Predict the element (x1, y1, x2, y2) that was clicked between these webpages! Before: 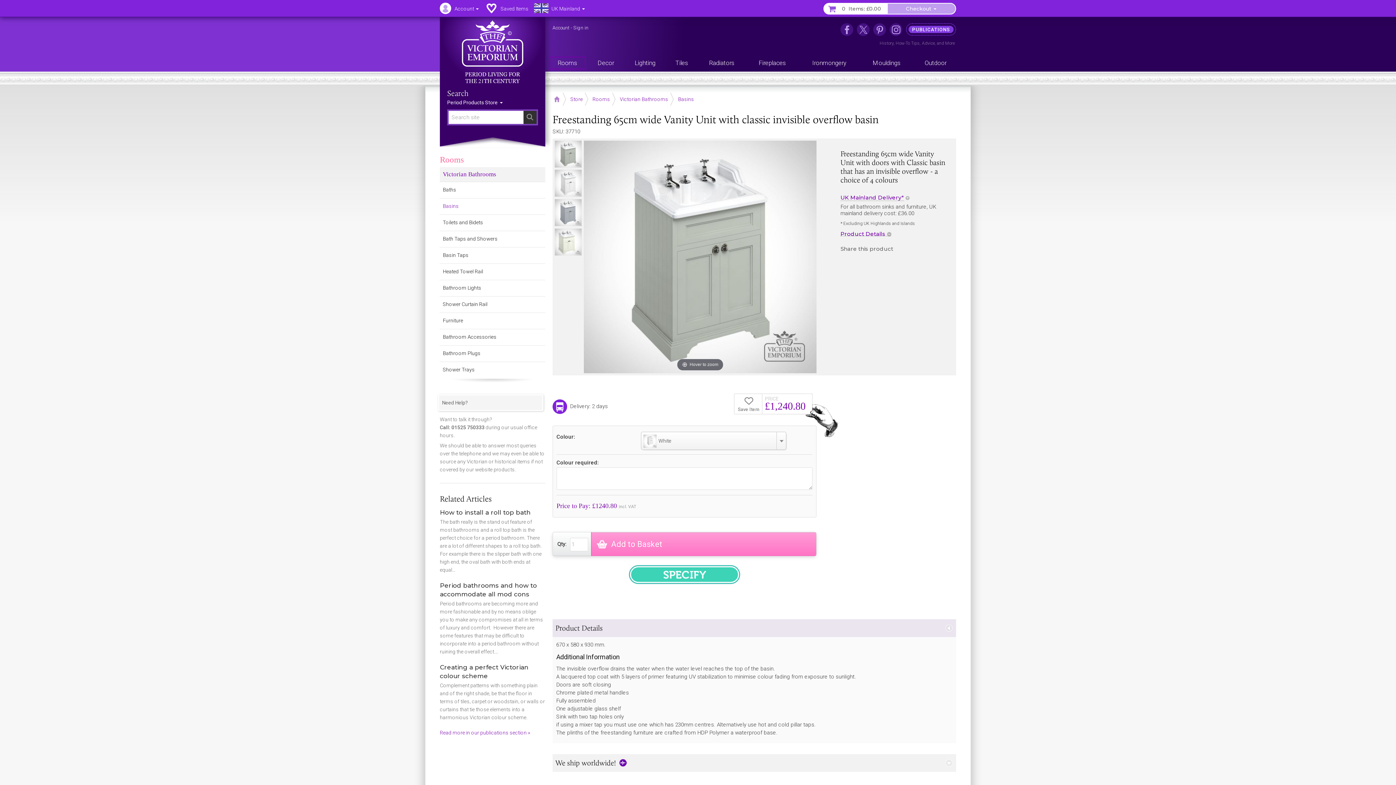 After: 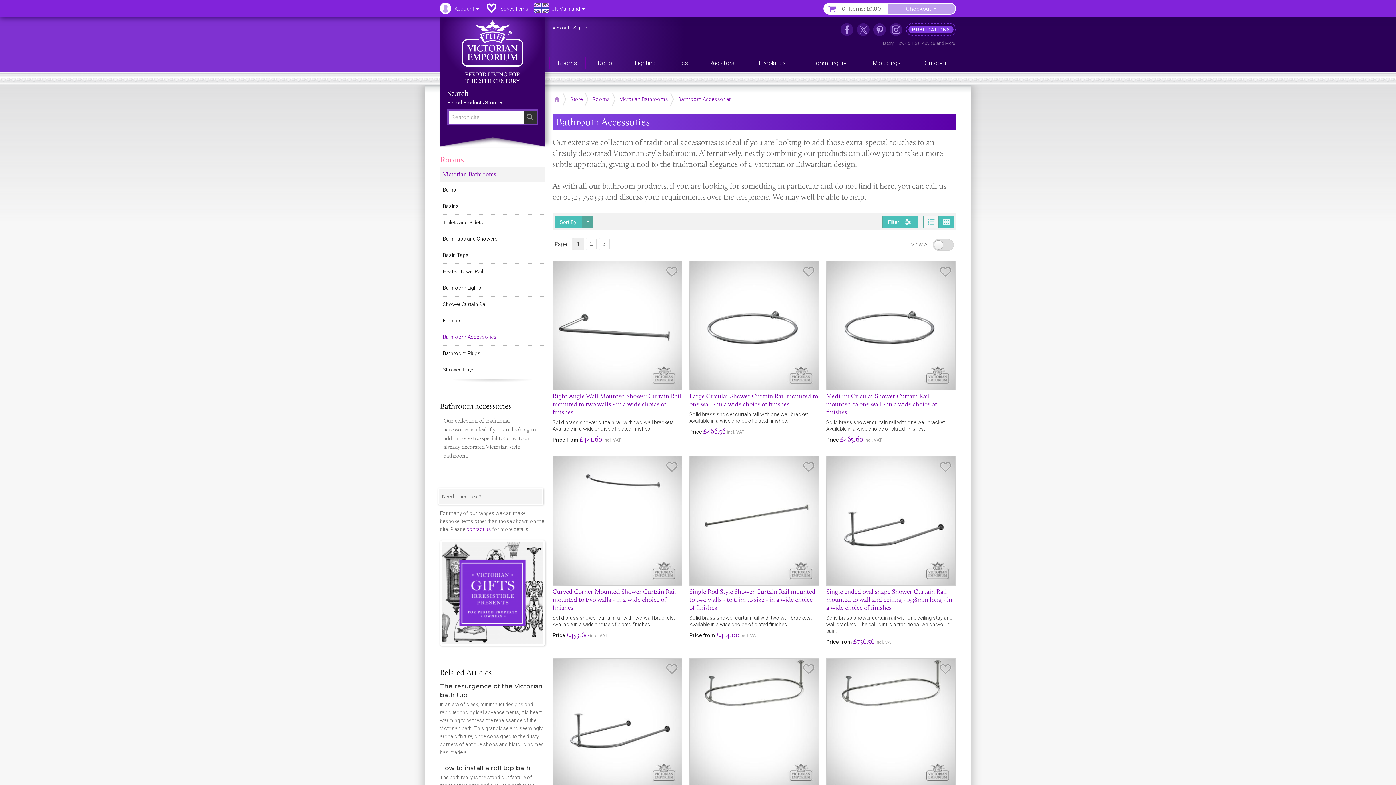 Action: label: Bathroom Accessories bbox: (440, 329, 545, 345)